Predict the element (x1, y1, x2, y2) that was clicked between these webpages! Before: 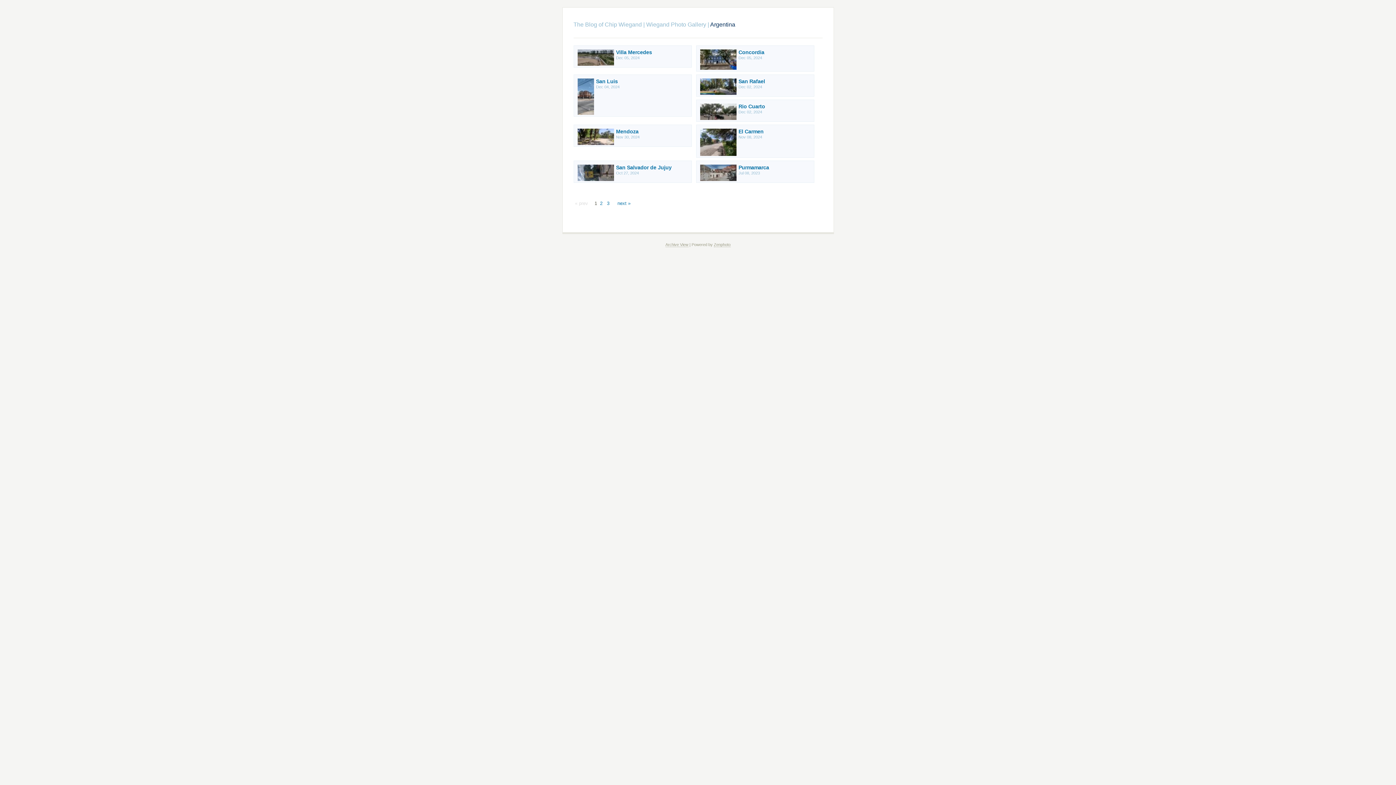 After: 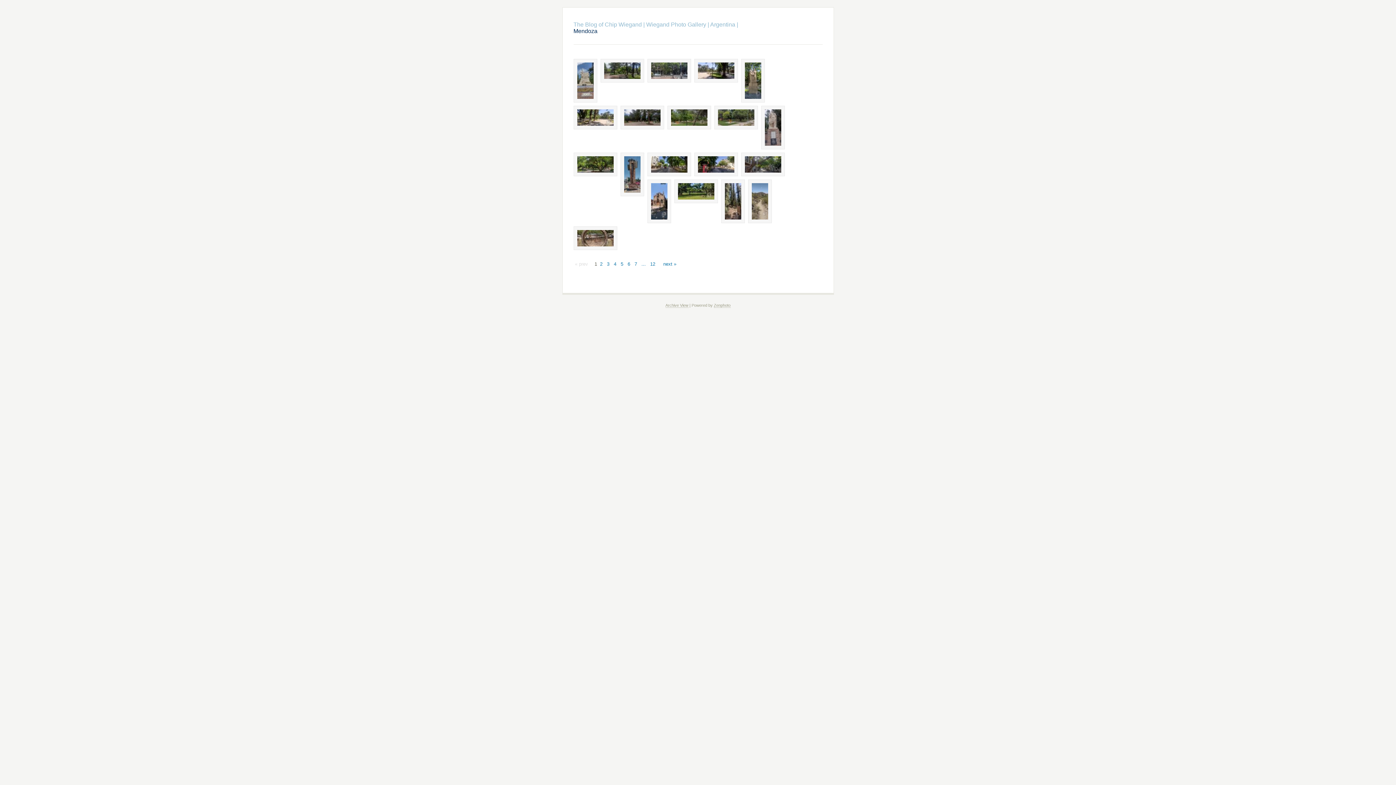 Action: bbox: (577, 140, 614, 146)